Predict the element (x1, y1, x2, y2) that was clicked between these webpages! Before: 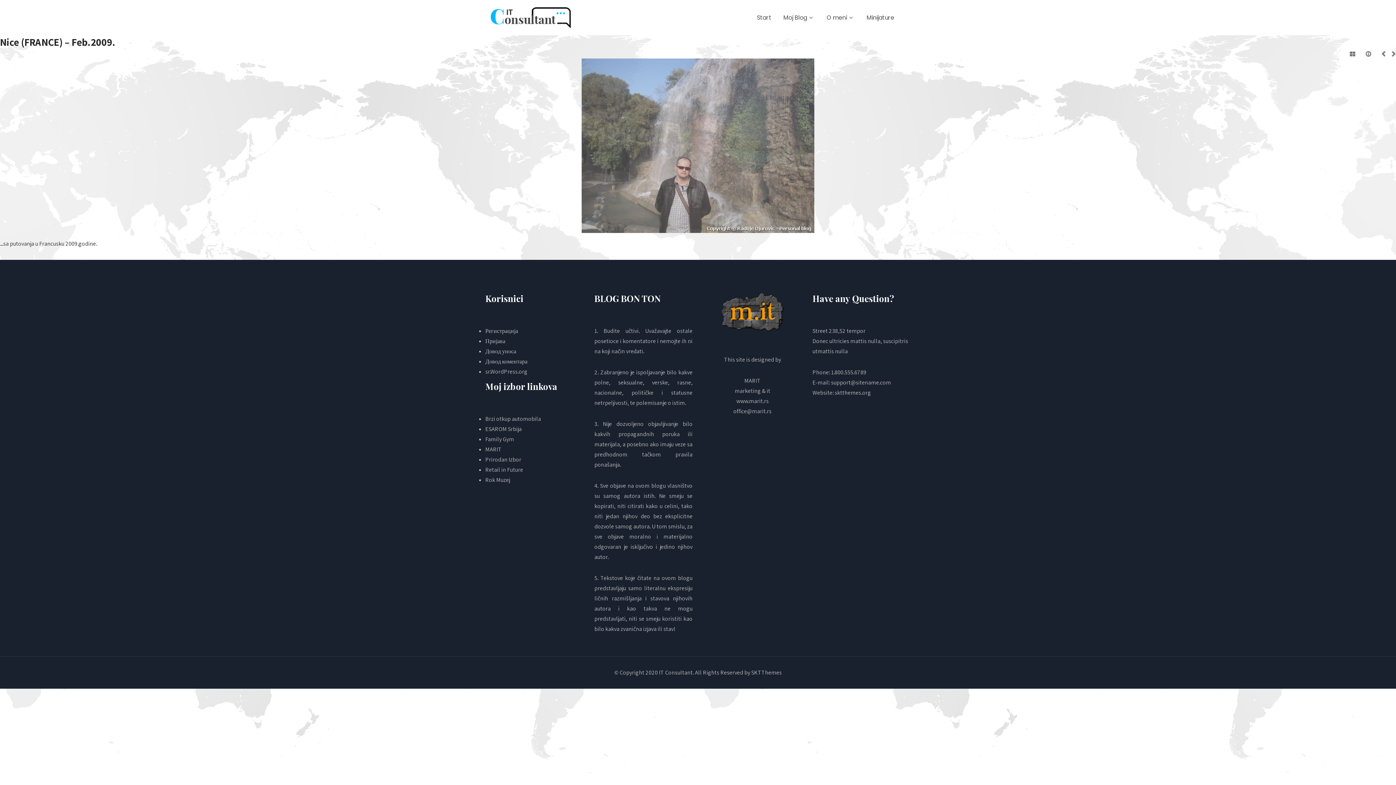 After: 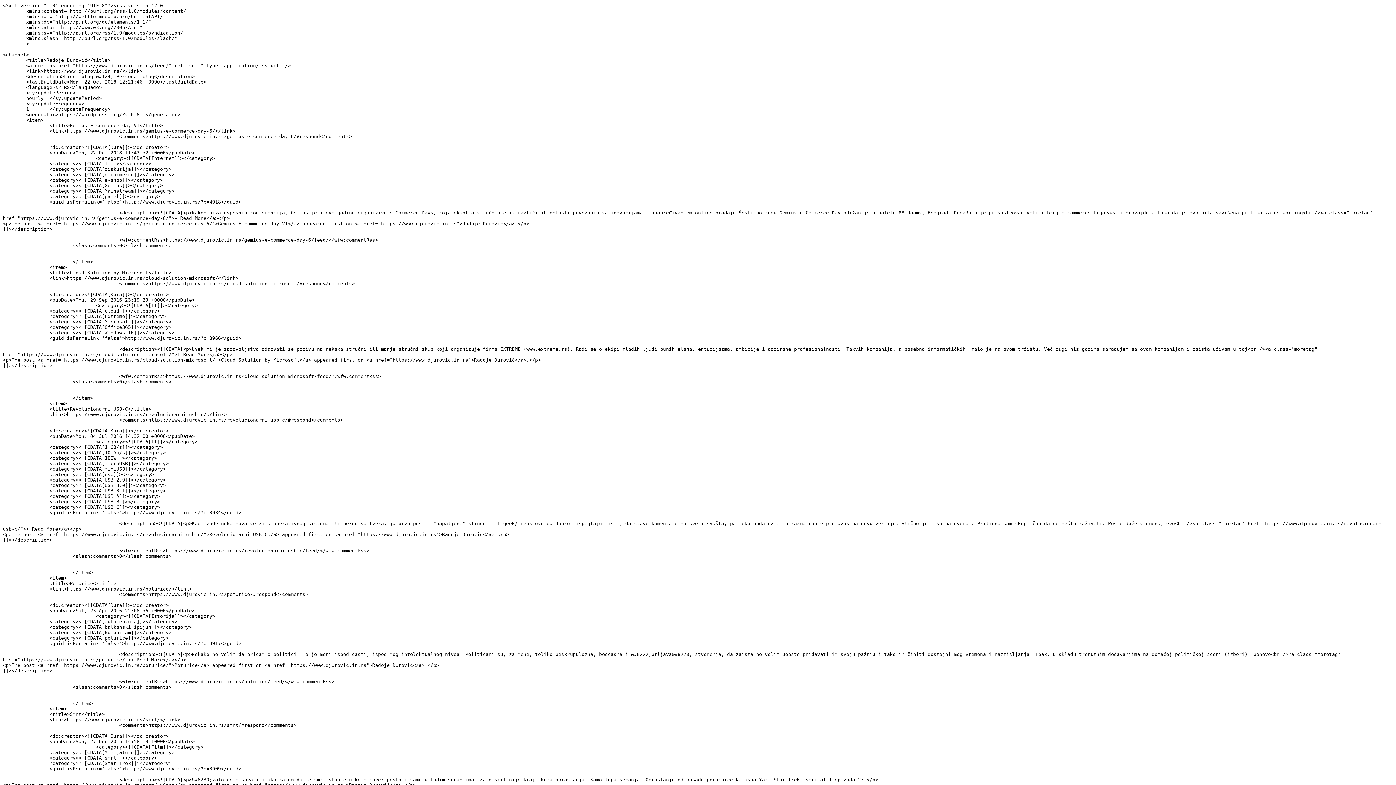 Action: label: Довод уноса bbox: (485, 347, 516, 355)